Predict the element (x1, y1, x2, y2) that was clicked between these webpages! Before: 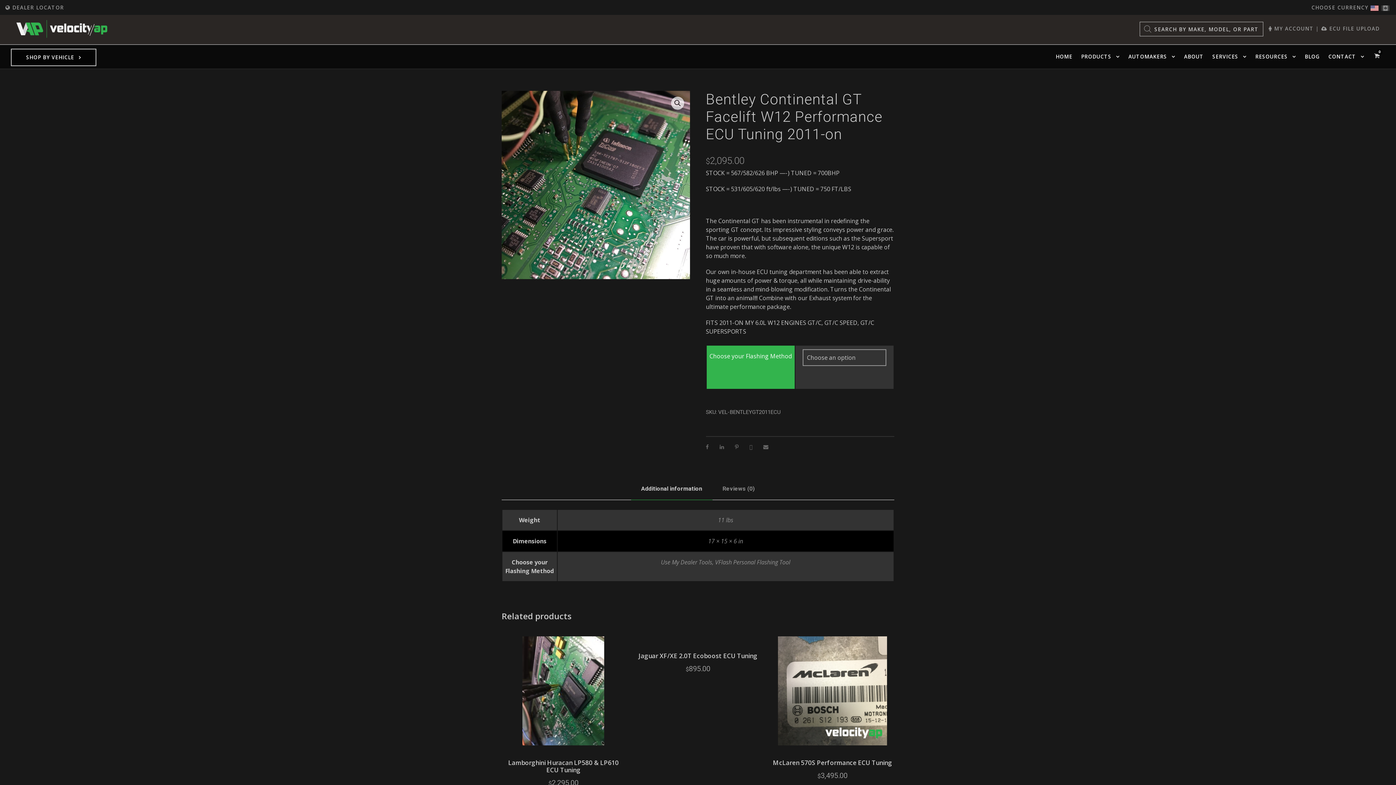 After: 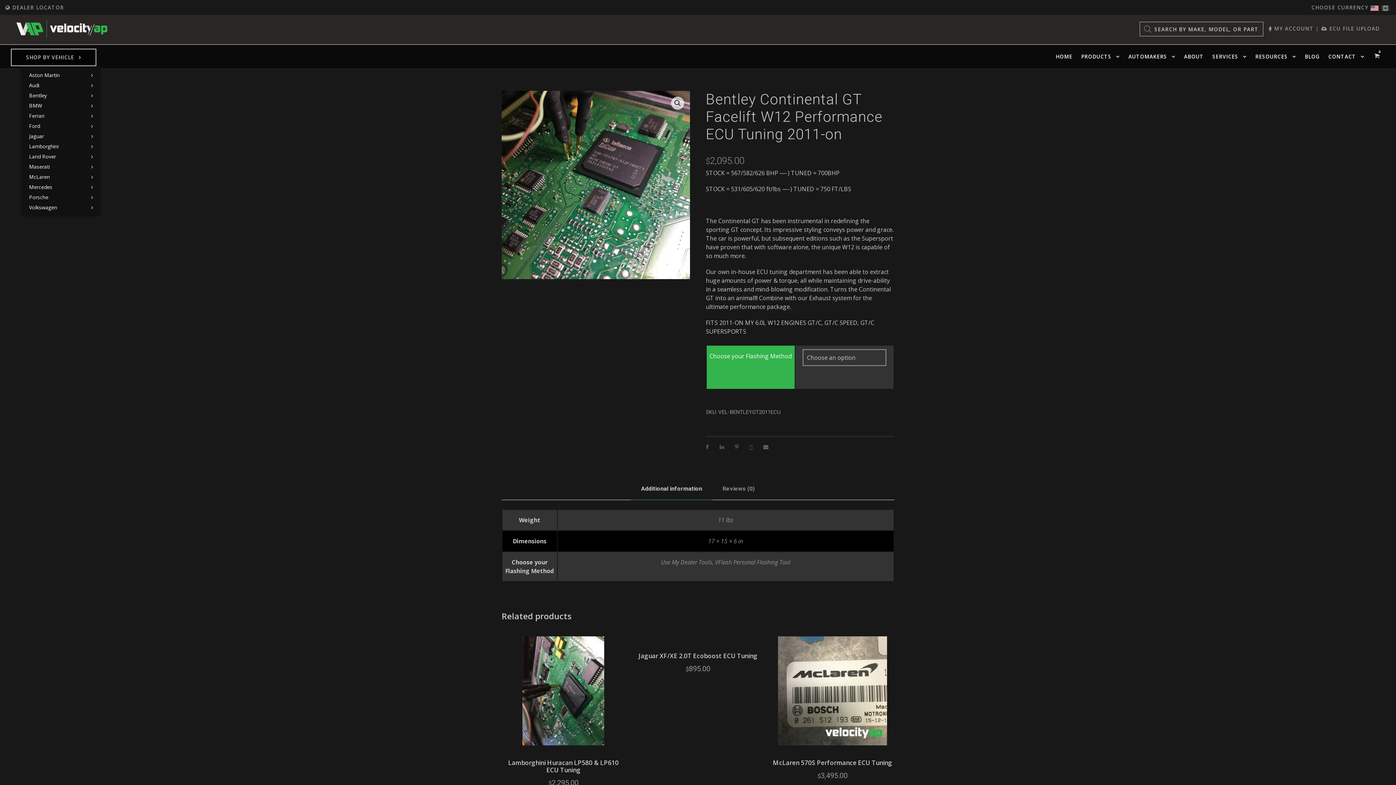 Action: label: SHOP BY VEHICLE bbox: (26, 53, 81, 61)